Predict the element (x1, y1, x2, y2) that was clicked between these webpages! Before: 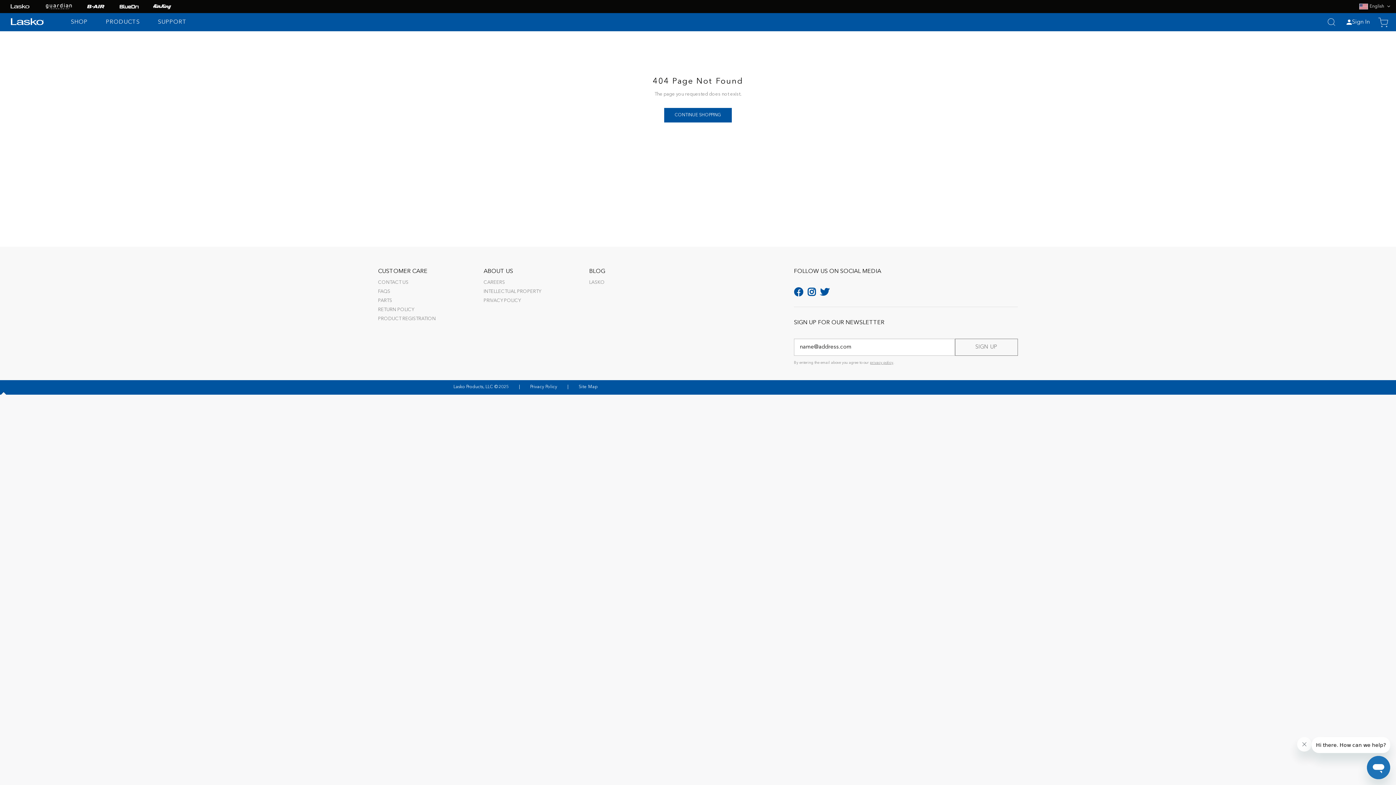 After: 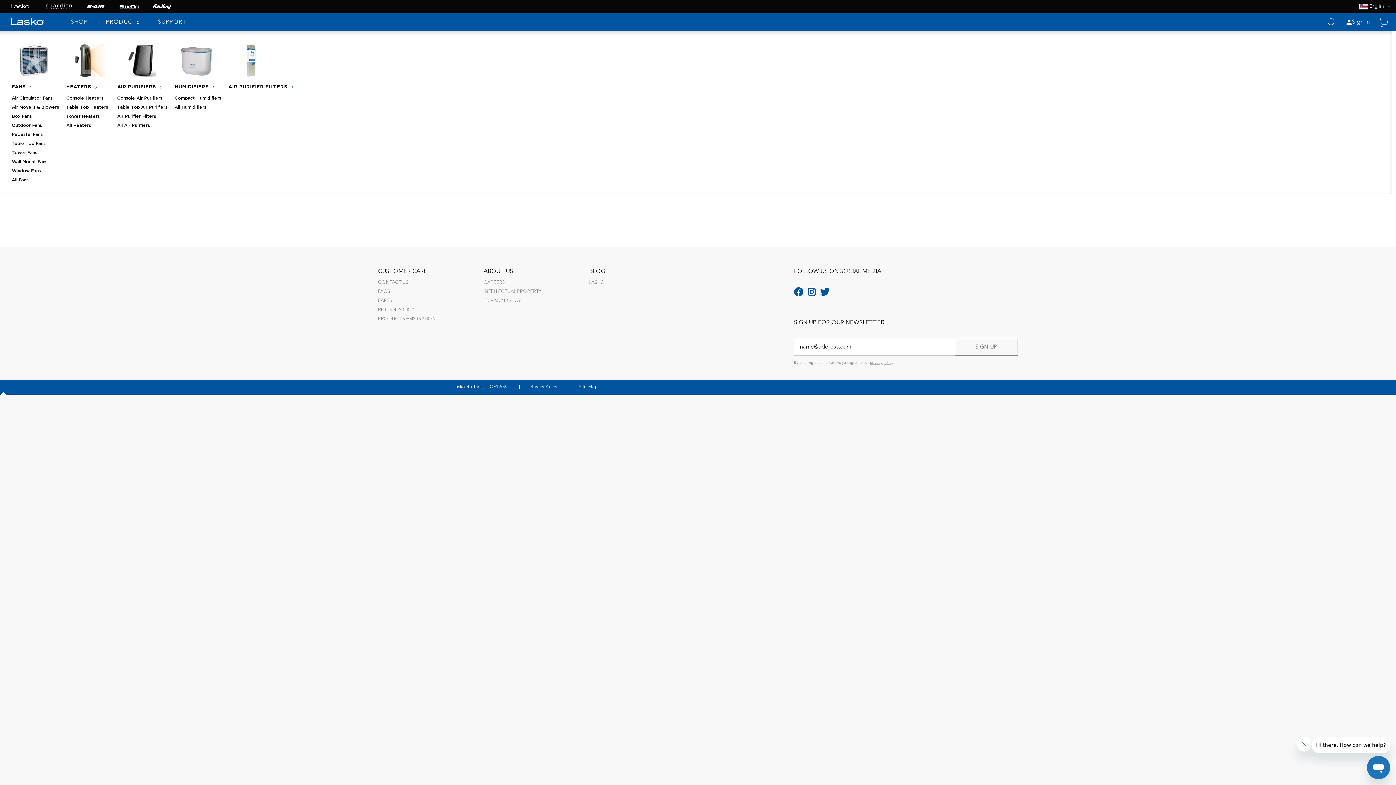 Action: label: SHOP bbox: (61, 13, 96, 31)